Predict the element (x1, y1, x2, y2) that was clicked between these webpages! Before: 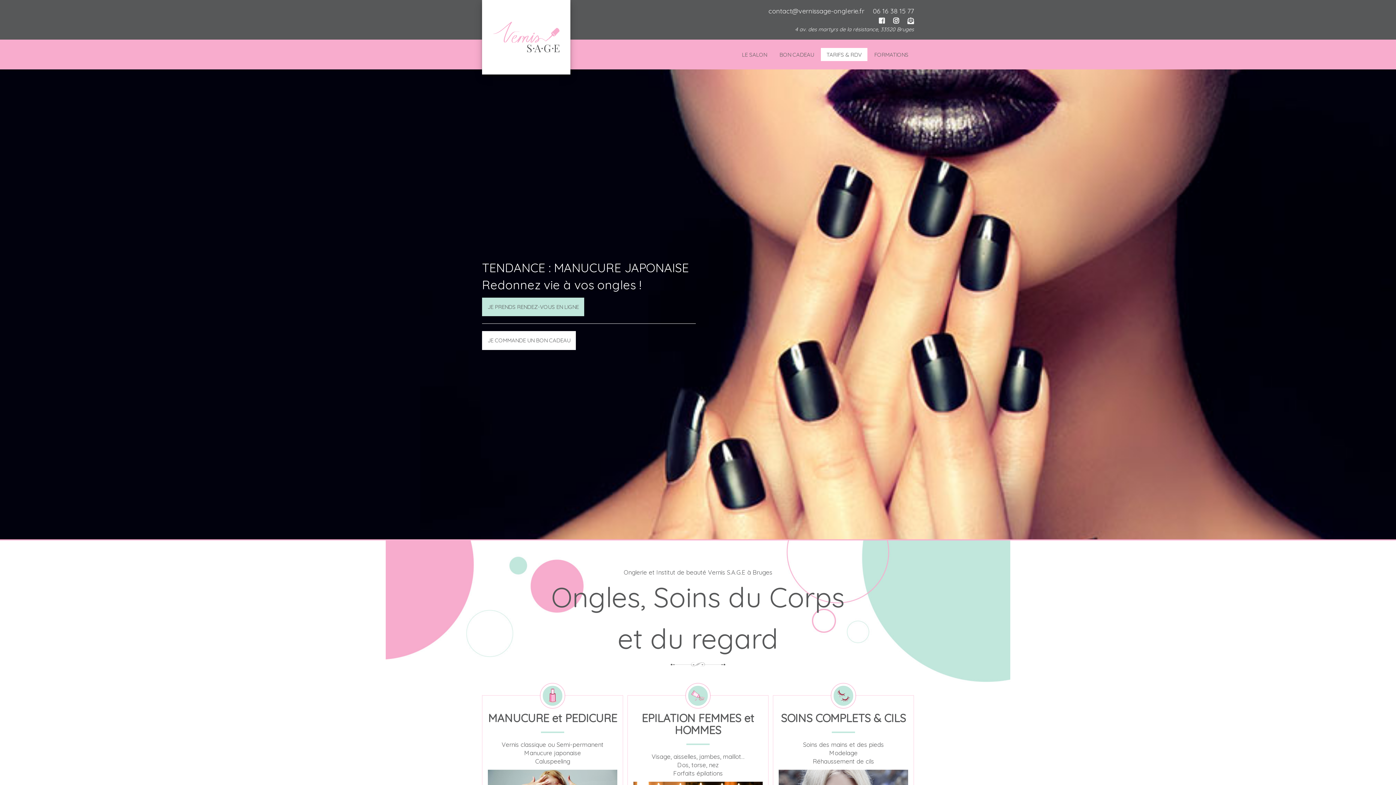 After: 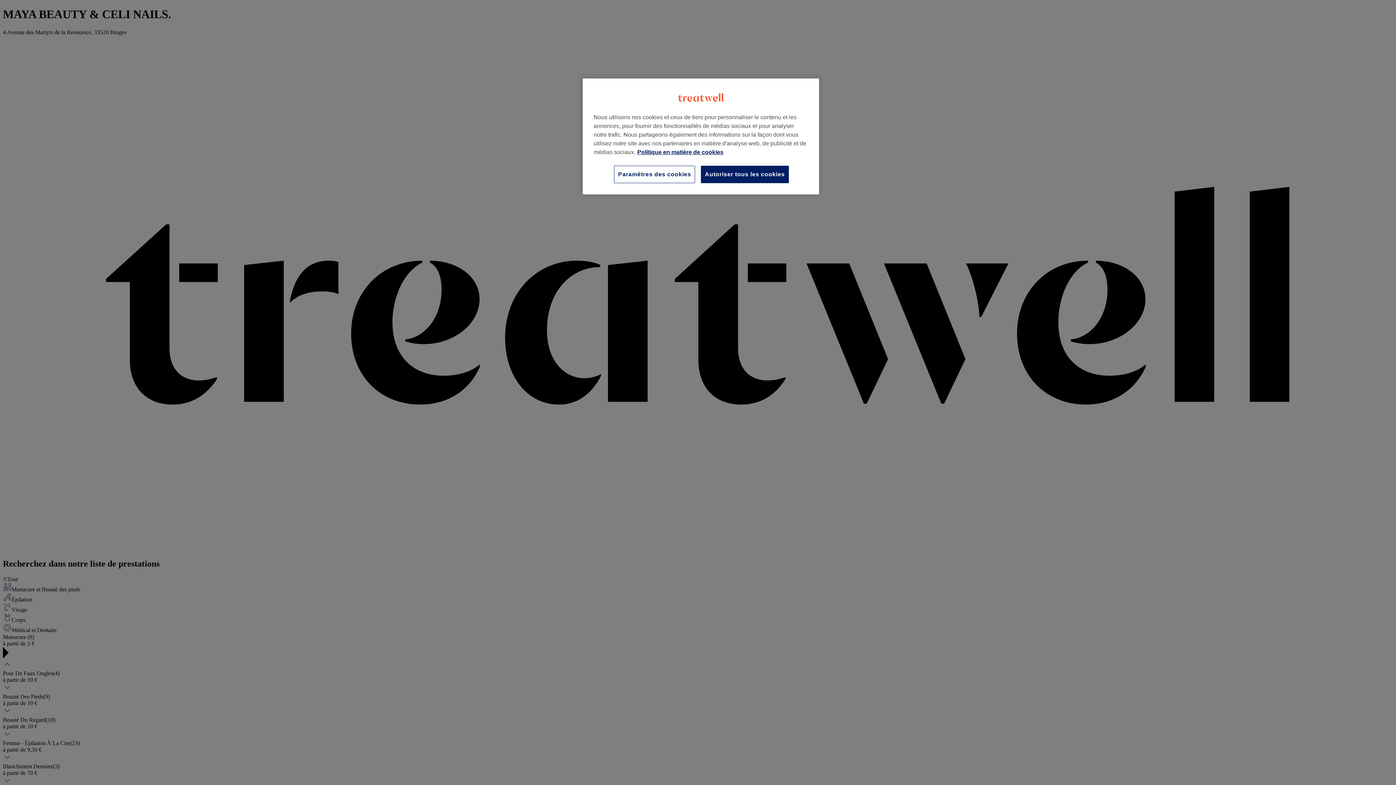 Action: bbox: (826, 51, 861, 58) label: TARIFS & RDV